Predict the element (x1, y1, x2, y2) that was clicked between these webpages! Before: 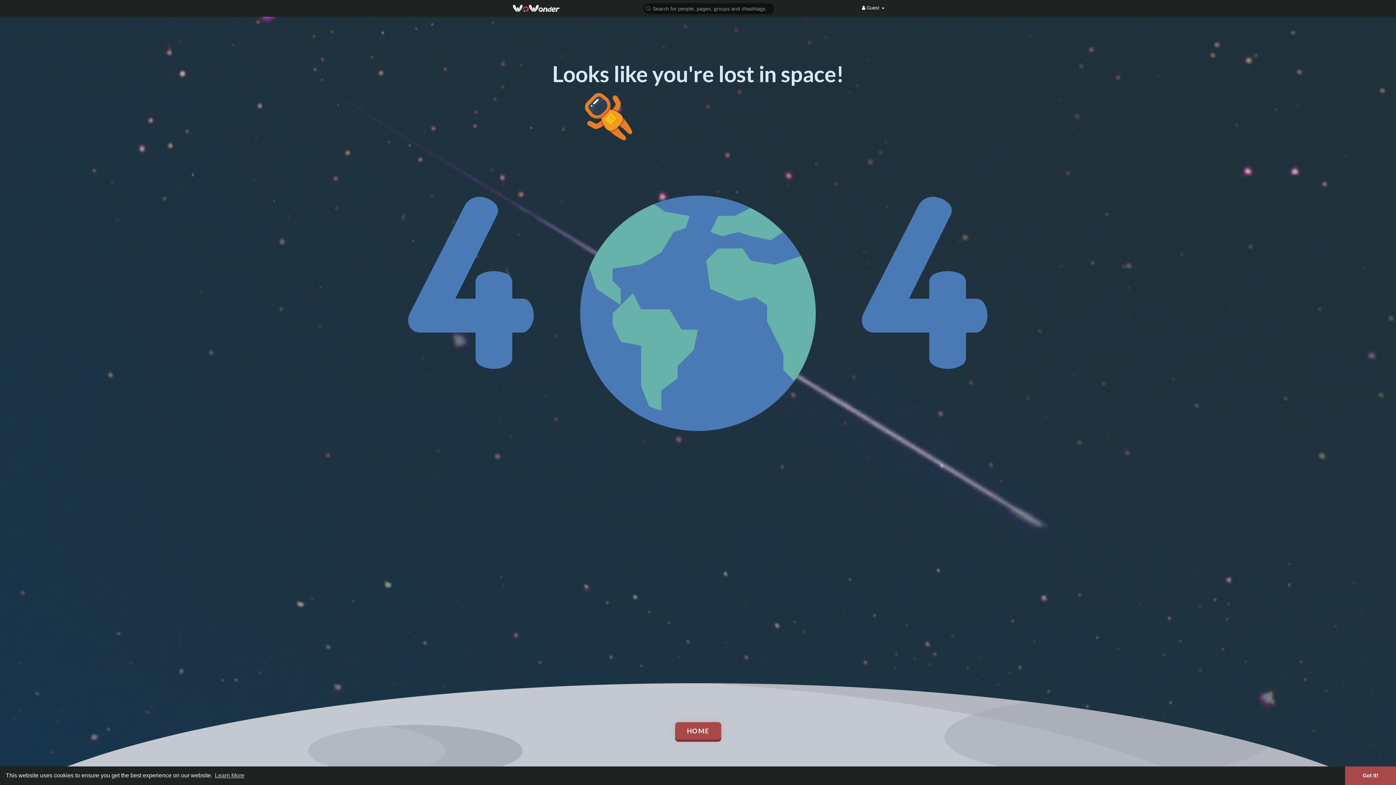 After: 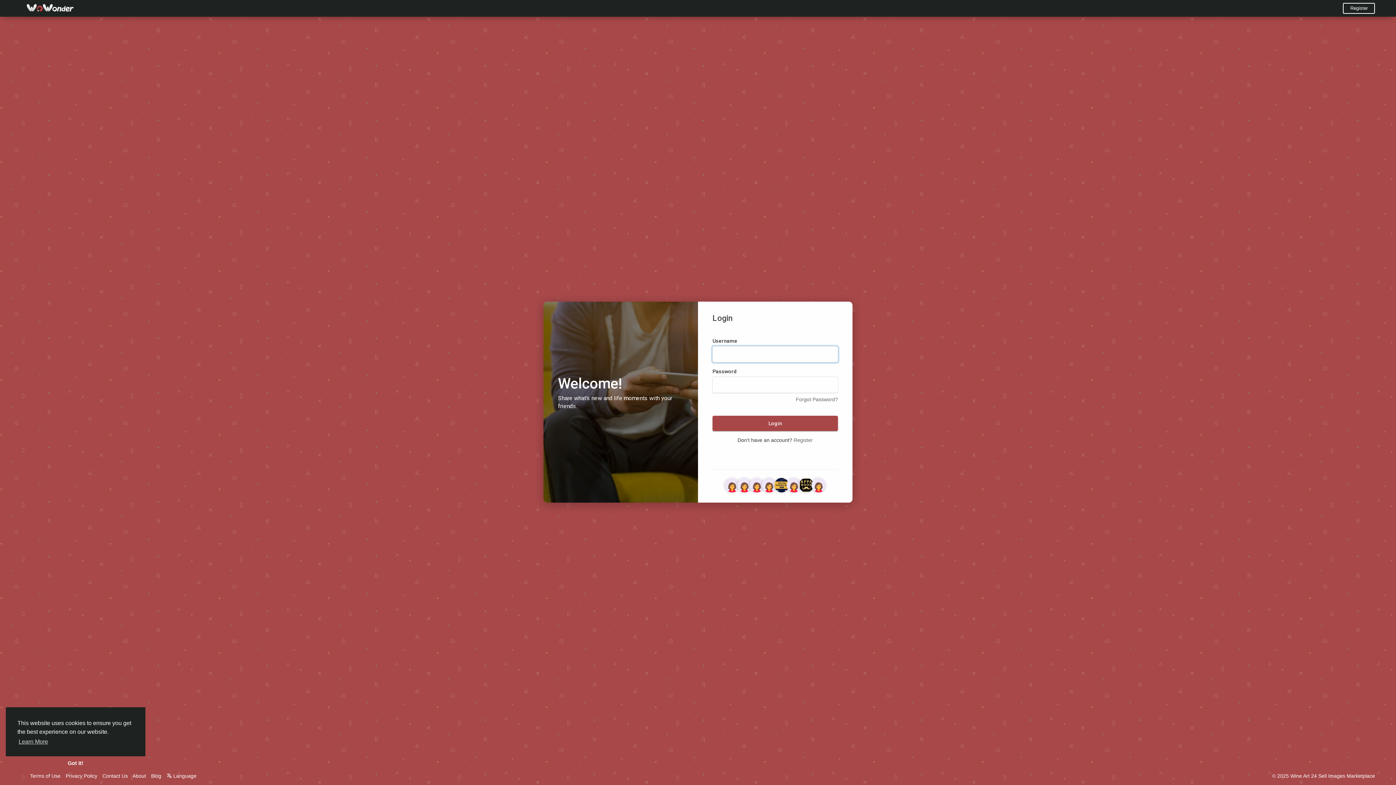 Action: label: HOME bbox: (675, 722, 721, 740)